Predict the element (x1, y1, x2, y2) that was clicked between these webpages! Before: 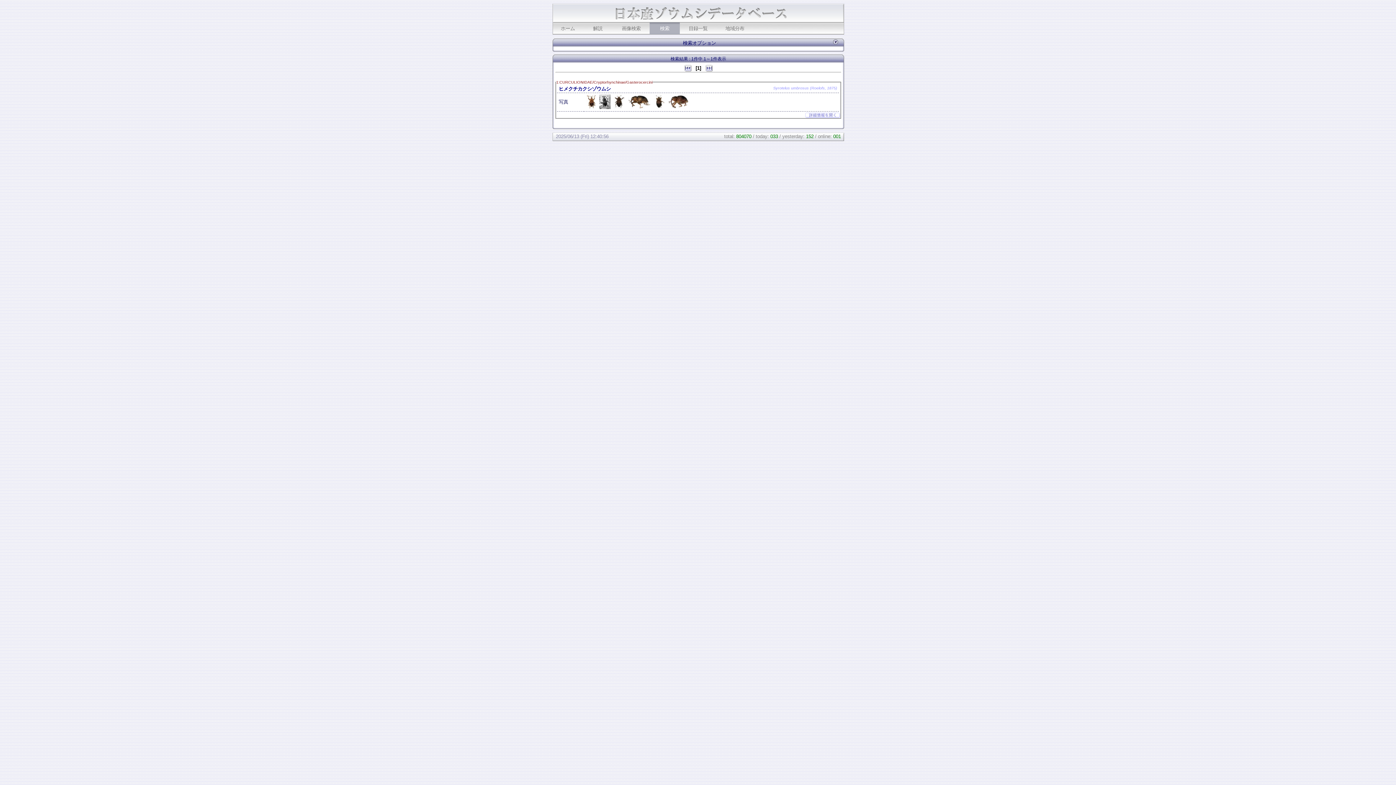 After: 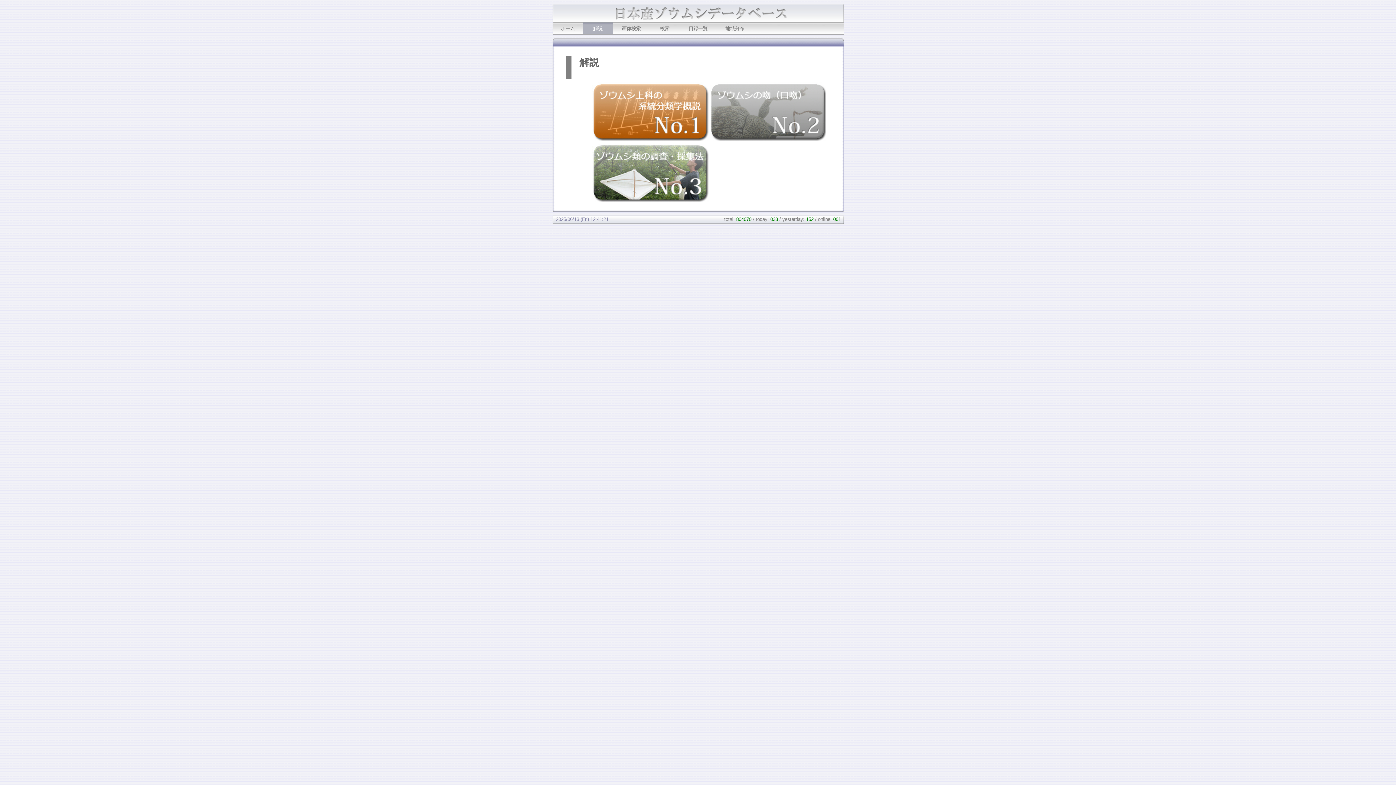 Action: label: 解説 bbox: (582, 22, 613, 34)